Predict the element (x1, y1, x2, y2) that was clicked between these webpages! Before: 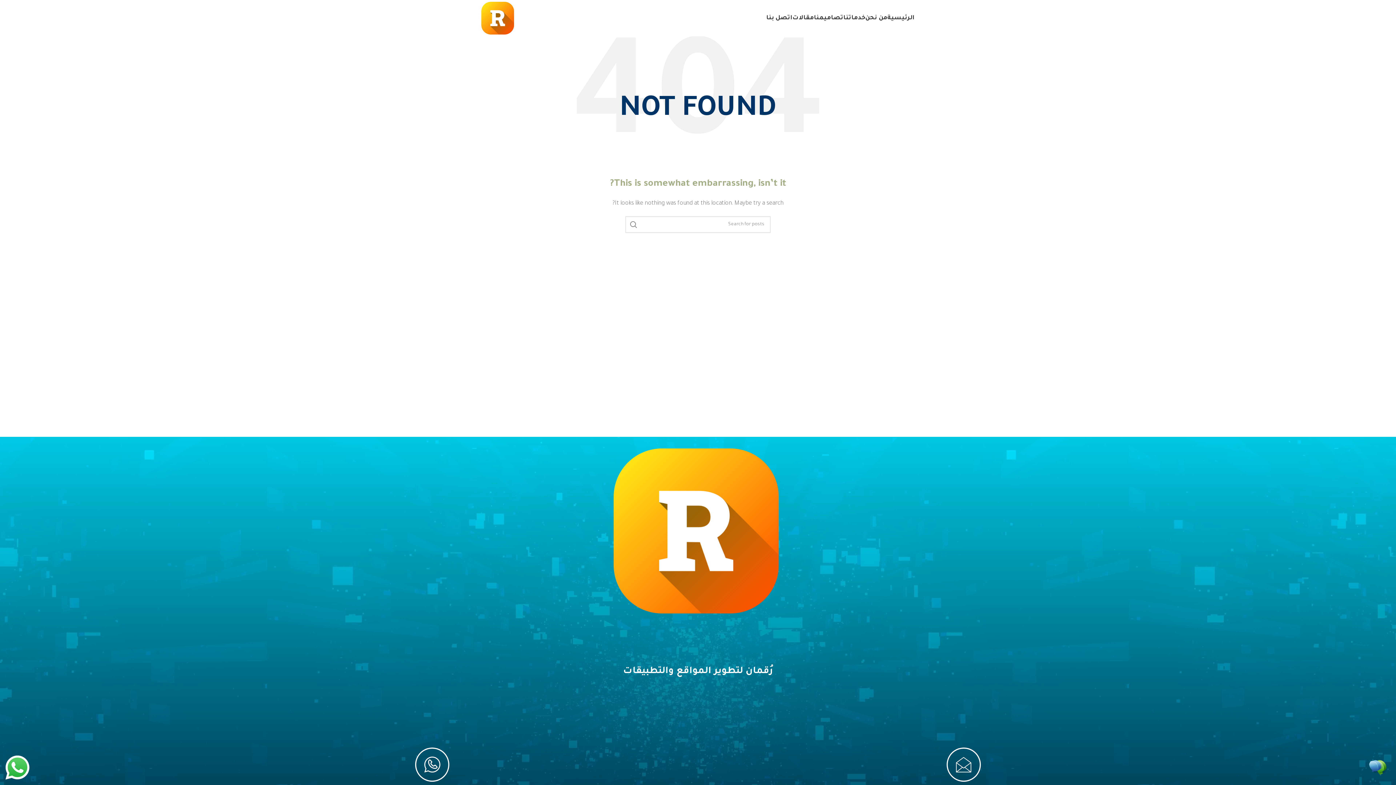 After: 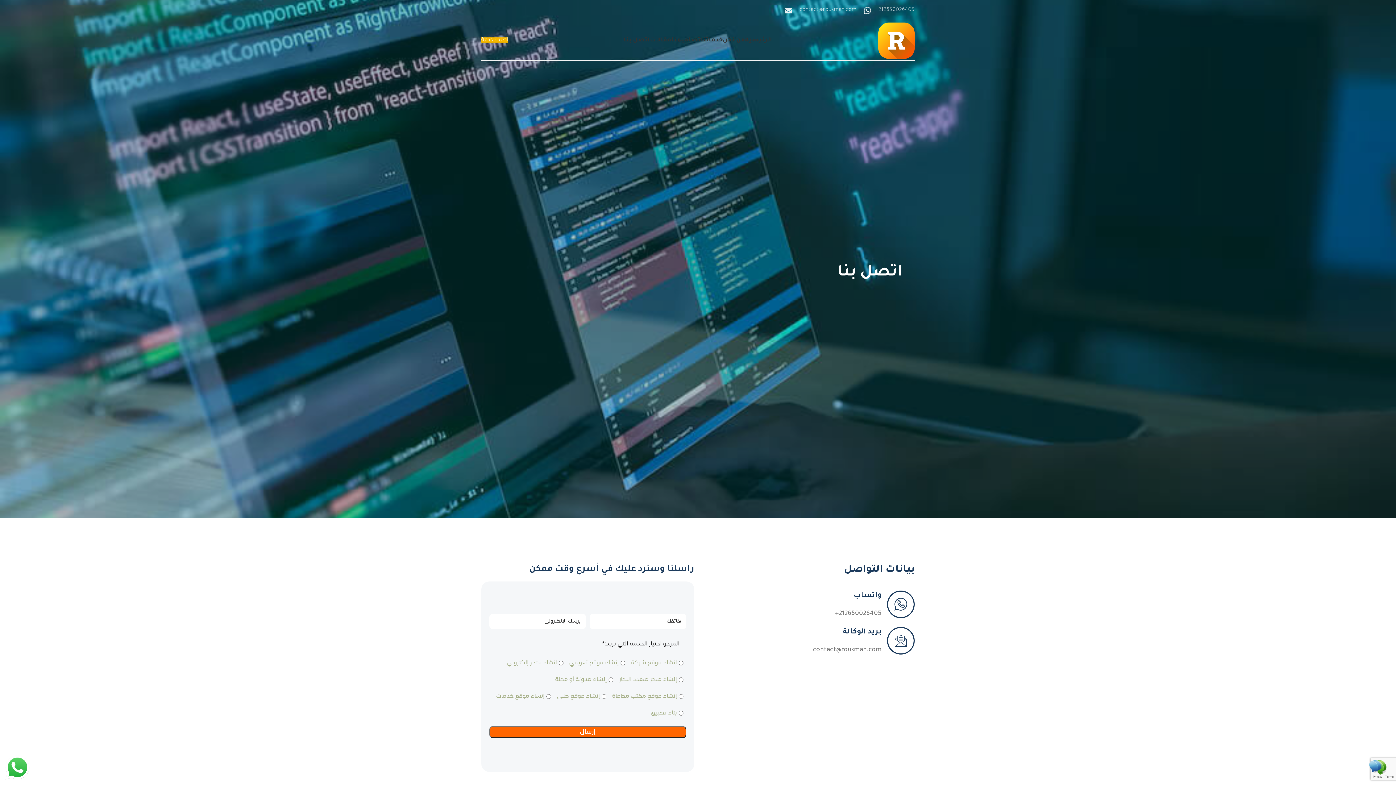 Action: label: اتصل بنا bbox: (766, 10, 792, 25)